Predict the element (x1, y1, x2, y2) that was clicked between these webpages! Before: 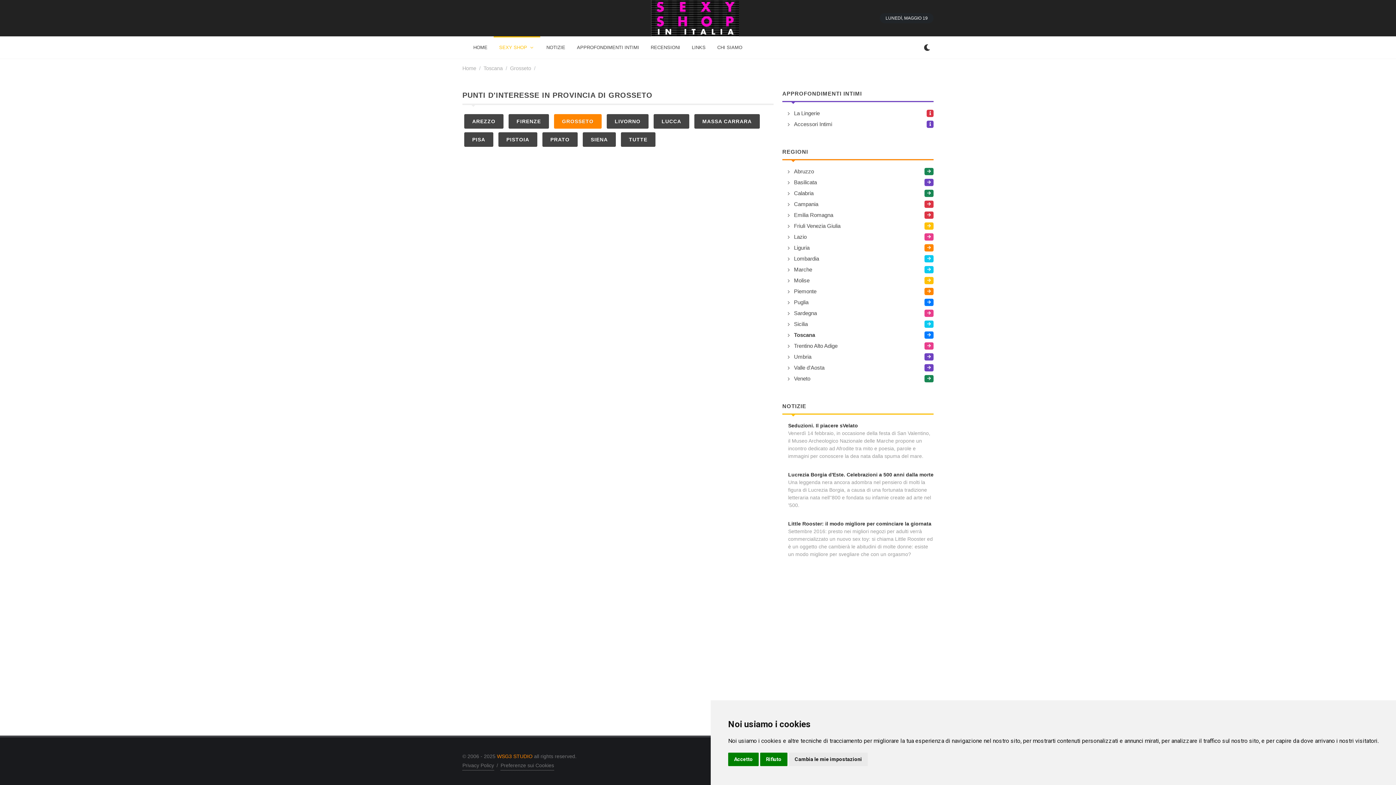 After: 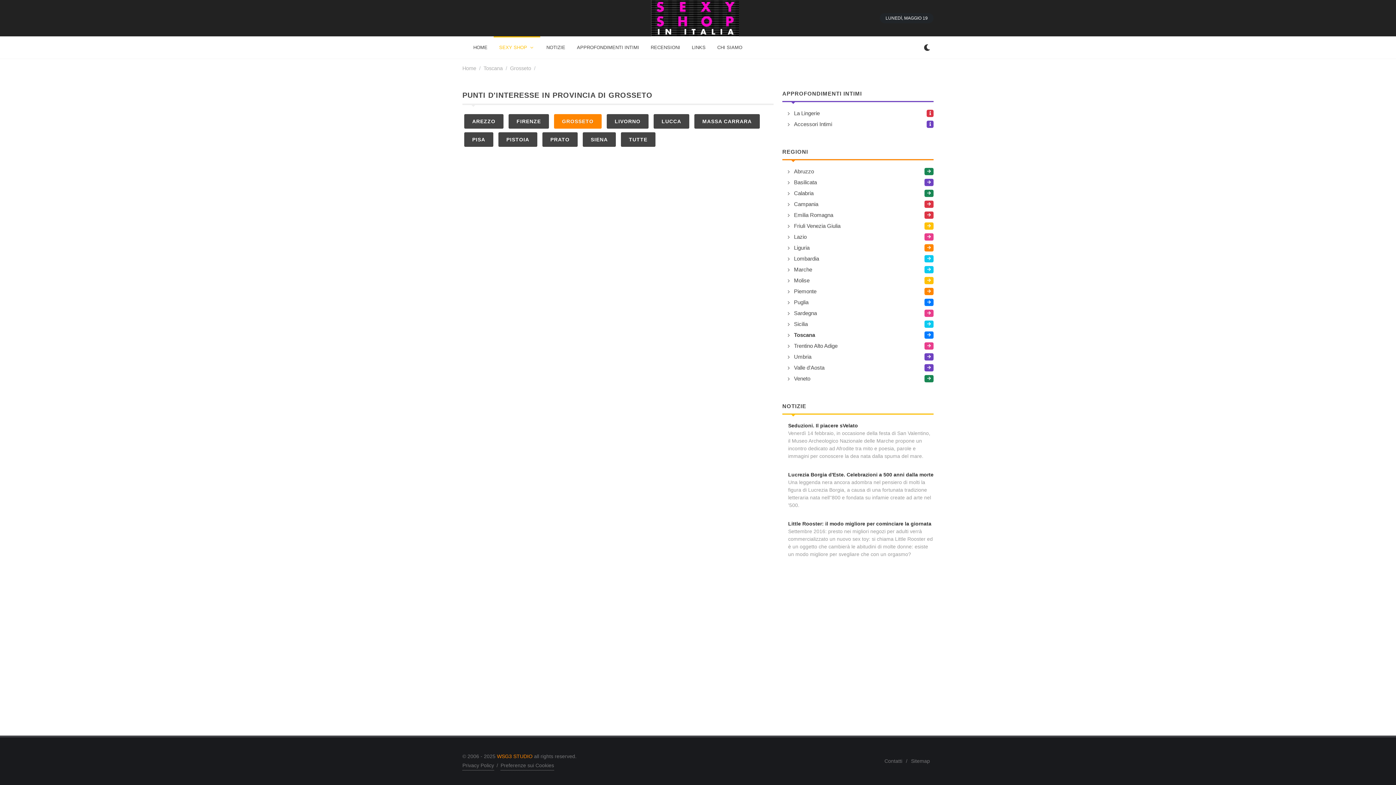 Action: label: Accetto bbox: (728, 753, 758, 766)